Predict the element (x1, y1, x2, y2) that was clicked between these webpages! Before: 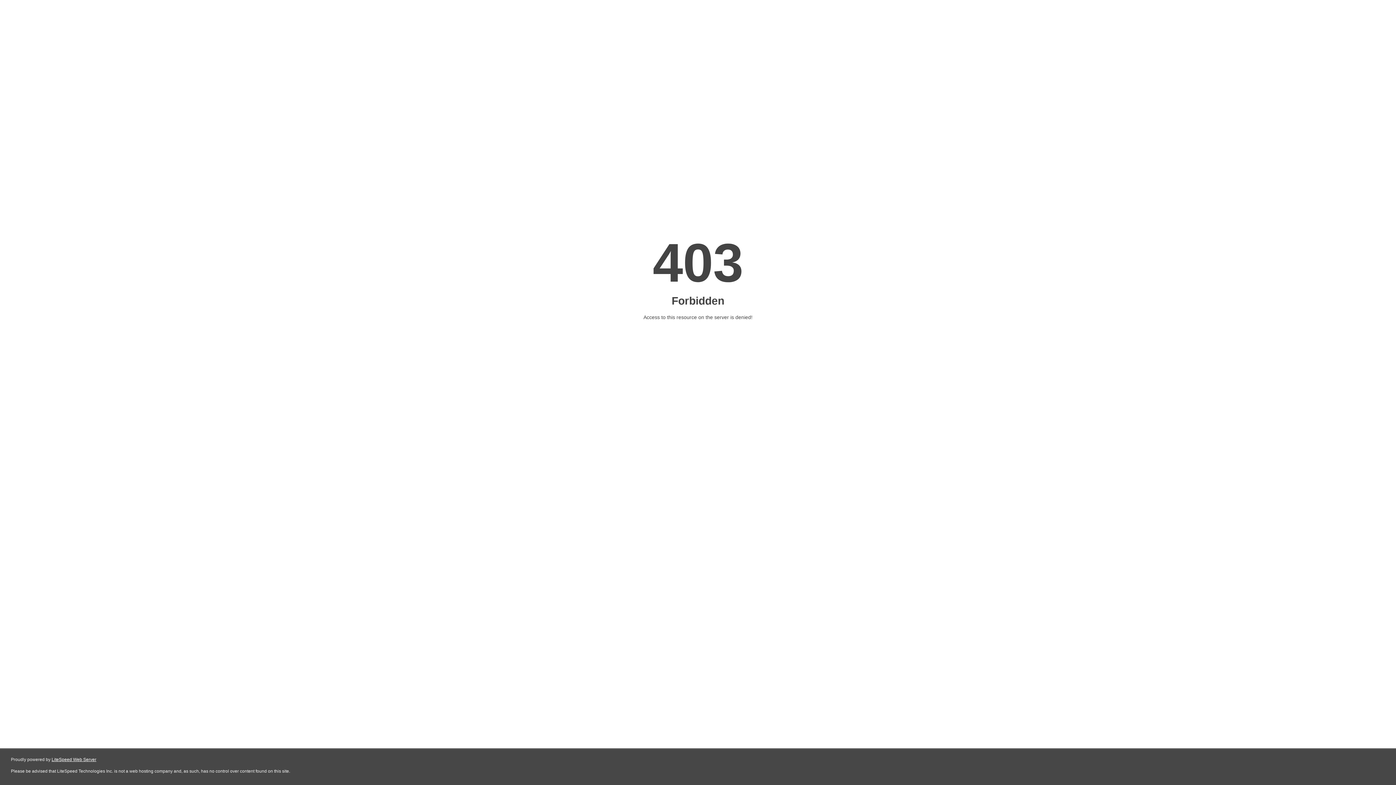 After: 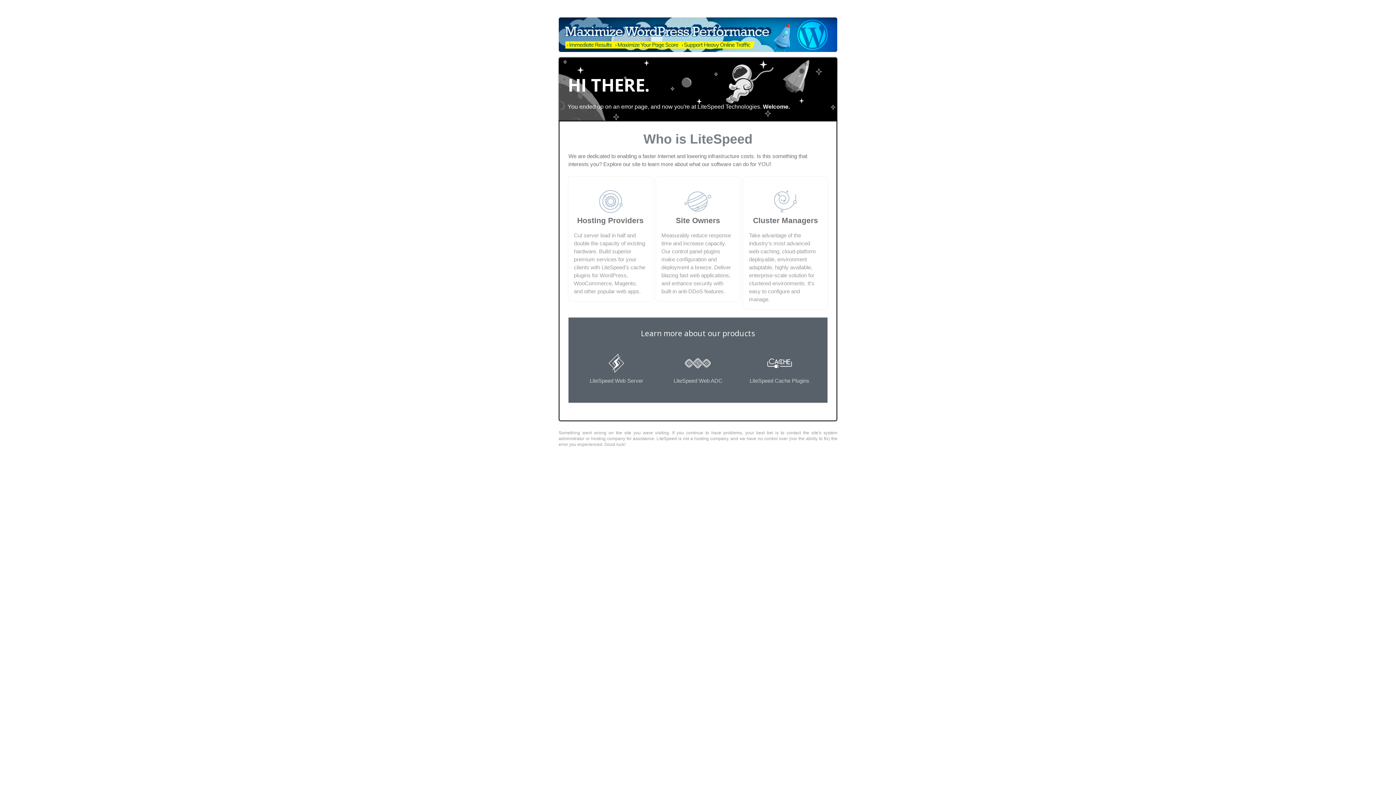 Action: label: LiteSpeed Web Server bbox: (51, 757, 96, 762)